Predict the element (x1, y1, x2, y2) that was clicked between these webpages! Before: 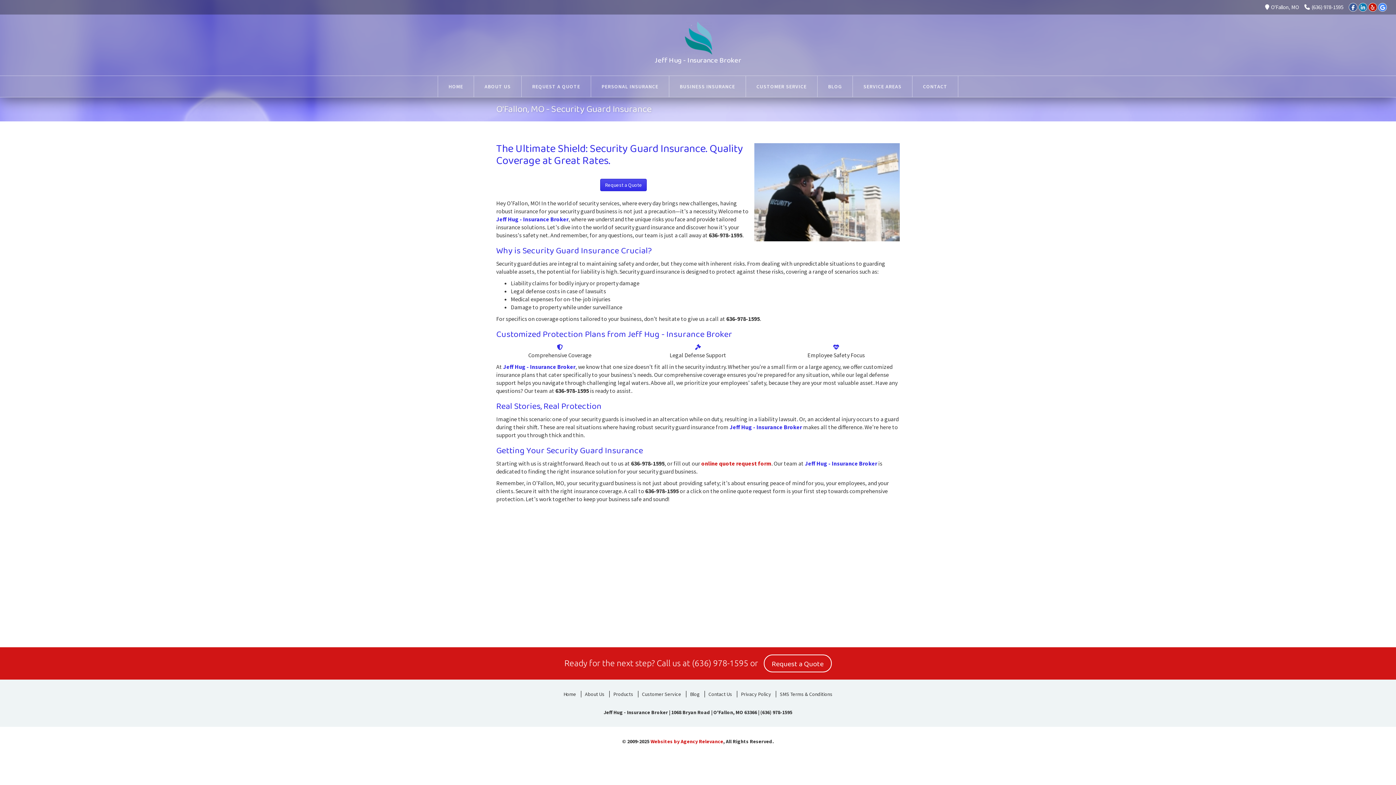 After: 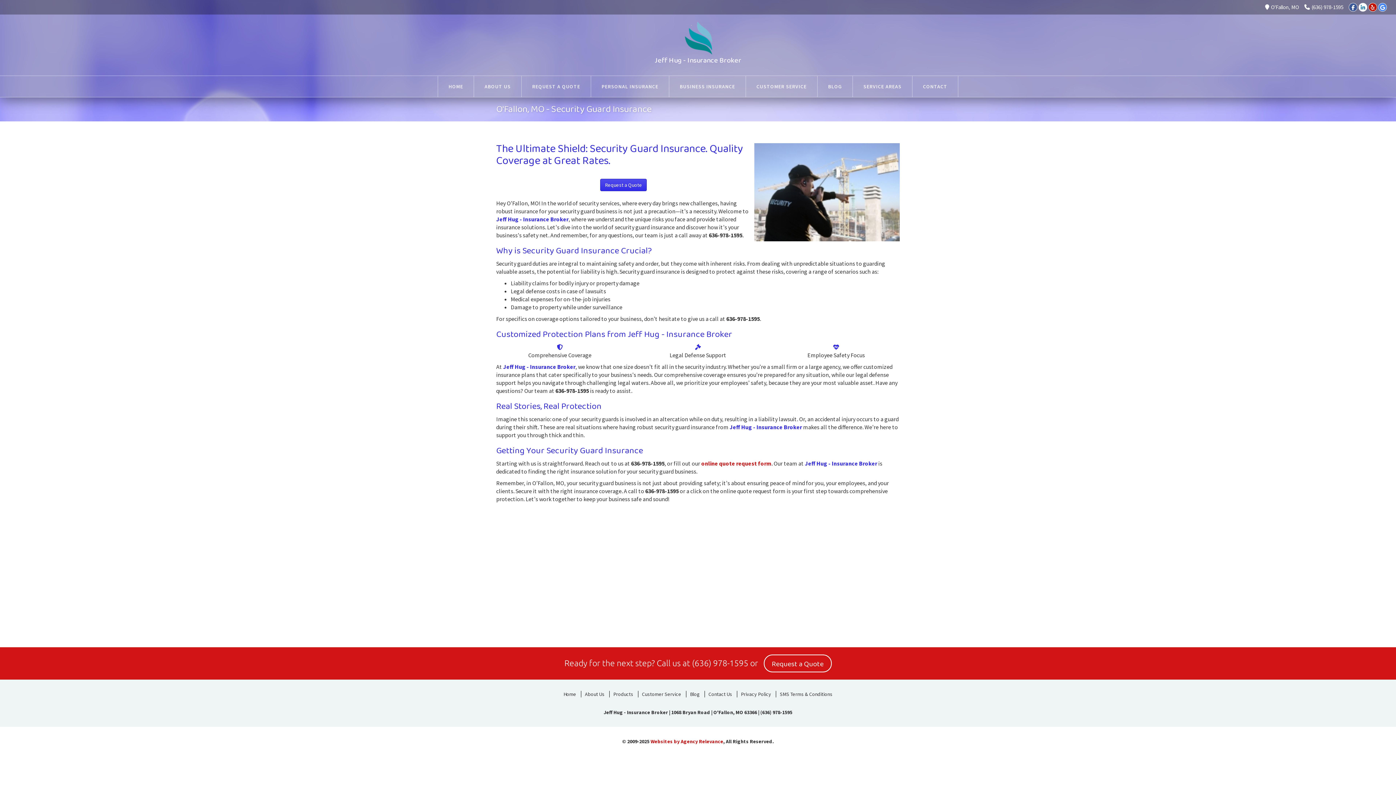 Action: label: LinkedIn bbox: (1358, 2, 1367, 11)